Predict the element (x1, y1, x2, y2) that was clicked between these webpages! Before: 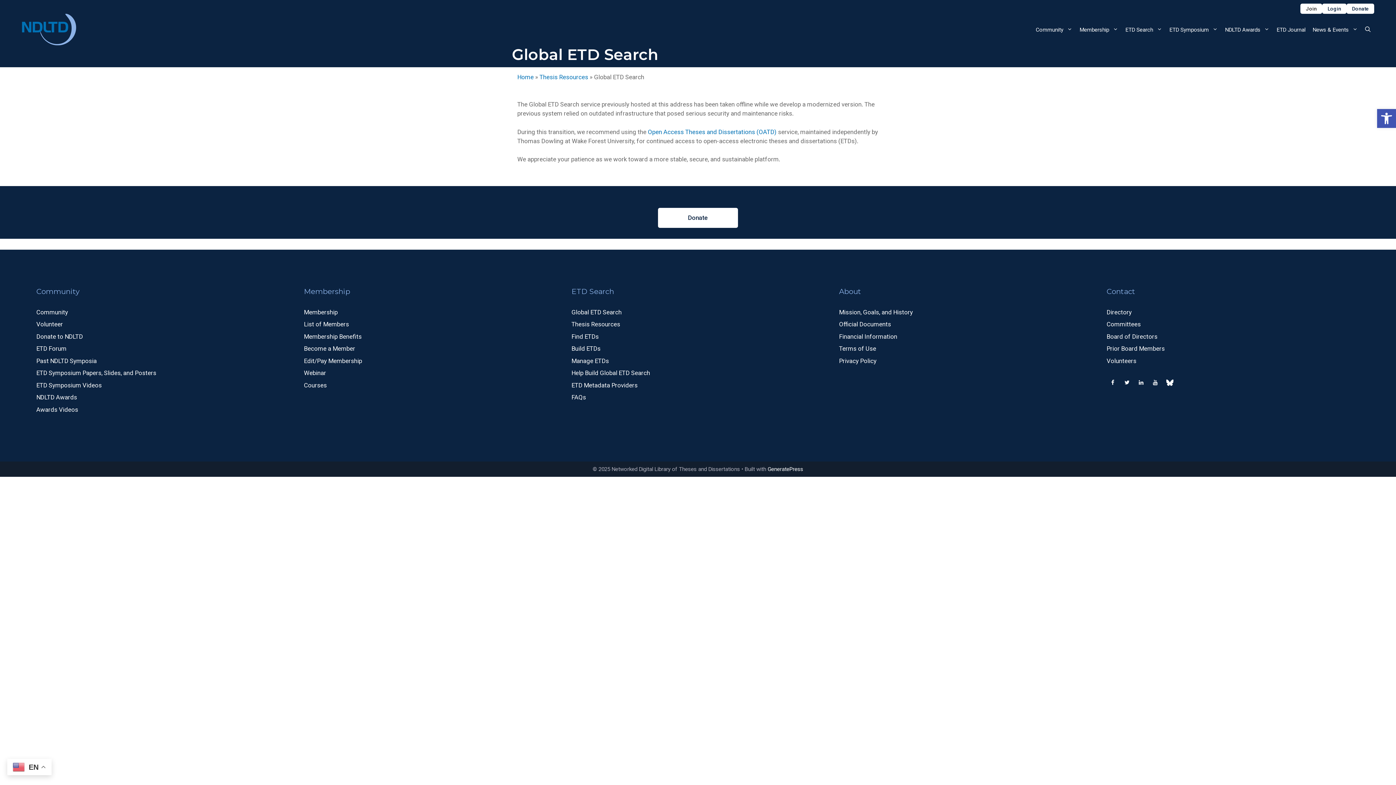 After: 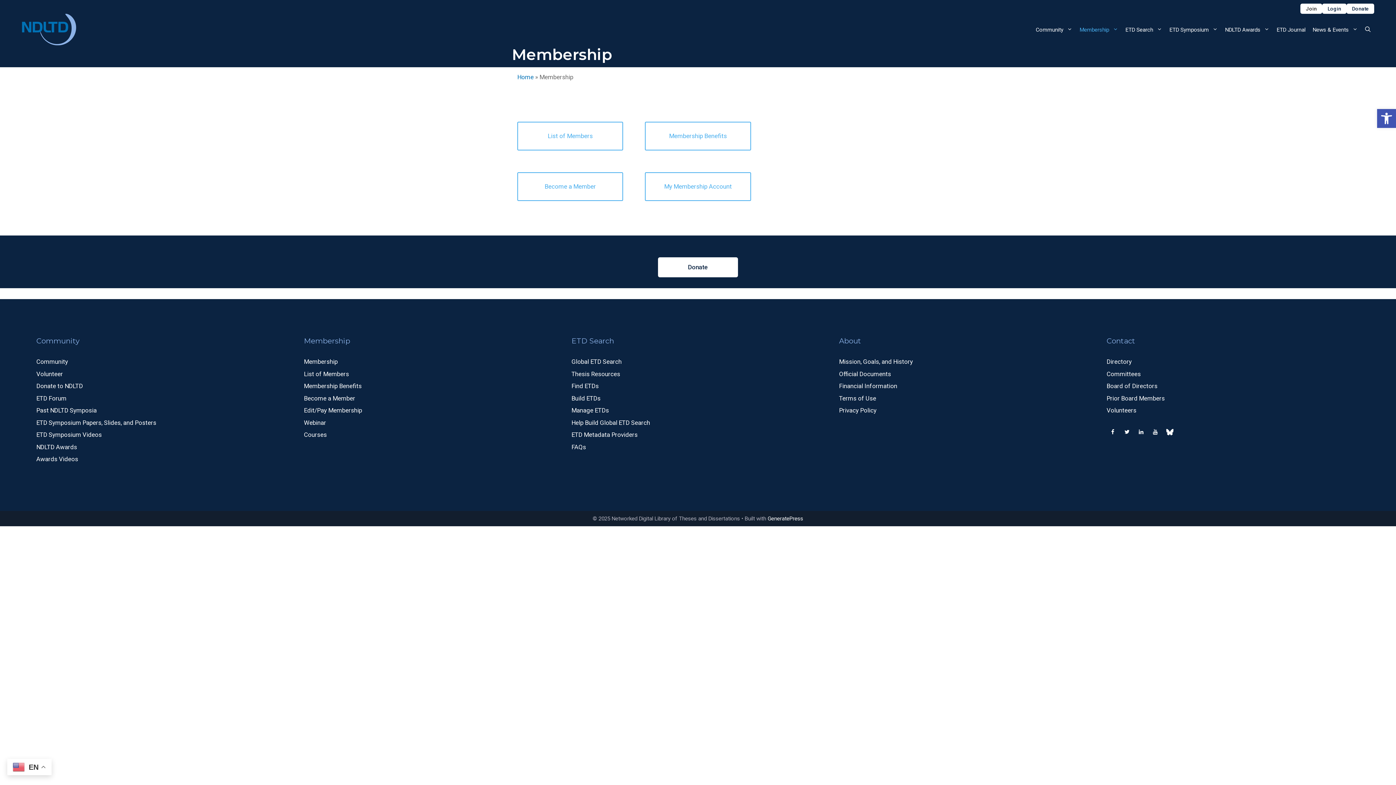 Action: label: Membership bbox: (304, 308, 337, 315)